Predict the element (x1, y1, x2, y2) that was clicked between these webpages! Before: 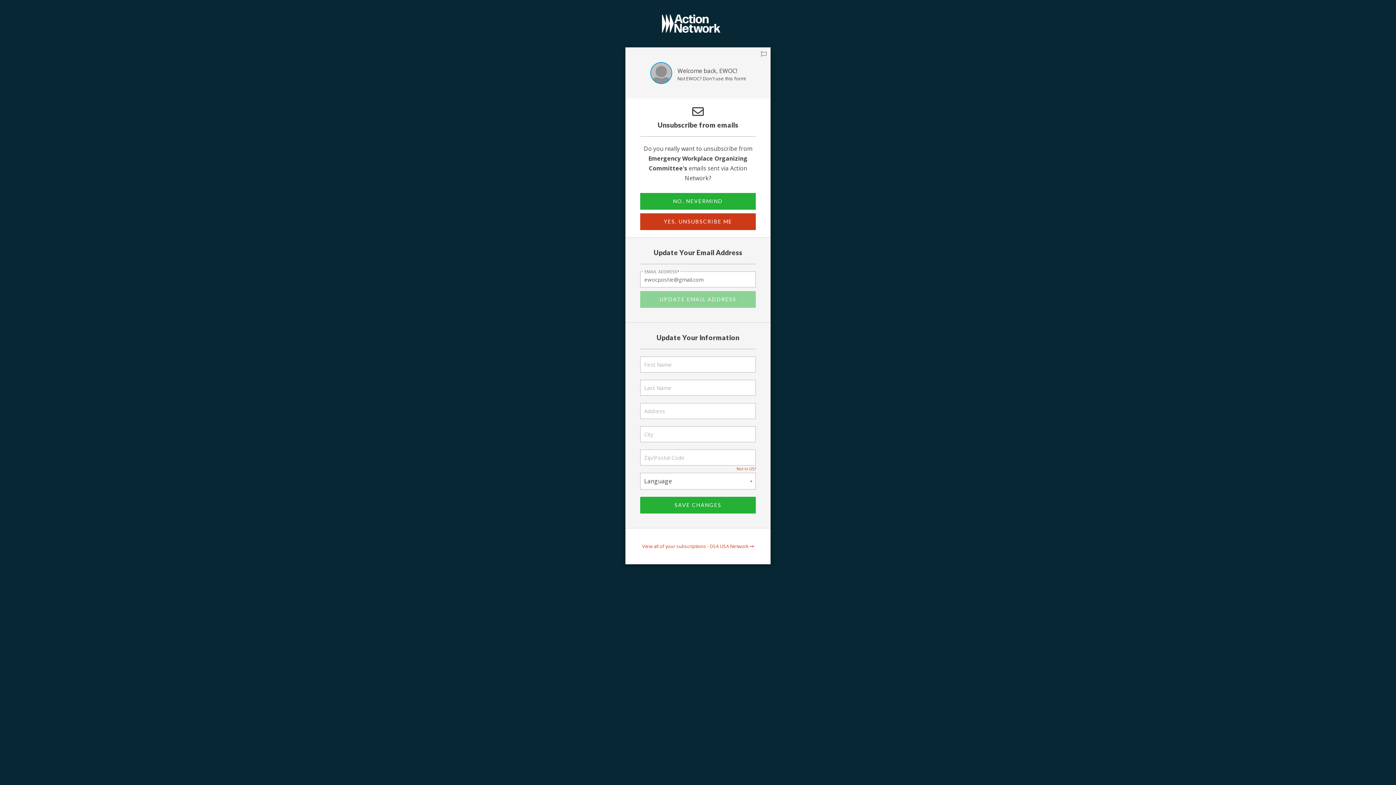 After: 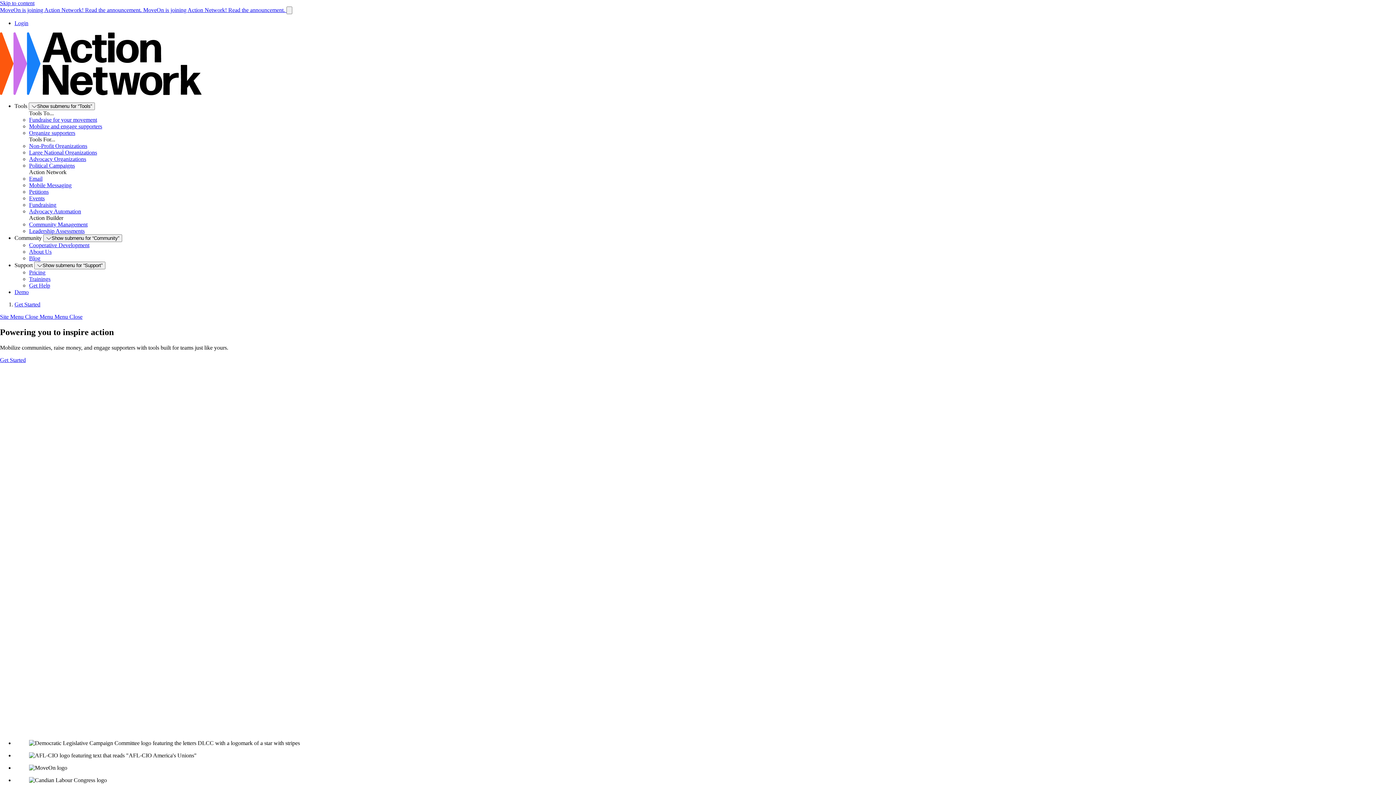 Action: label: NO, NEVERMIND bbox: (640, 193, 756, 209)